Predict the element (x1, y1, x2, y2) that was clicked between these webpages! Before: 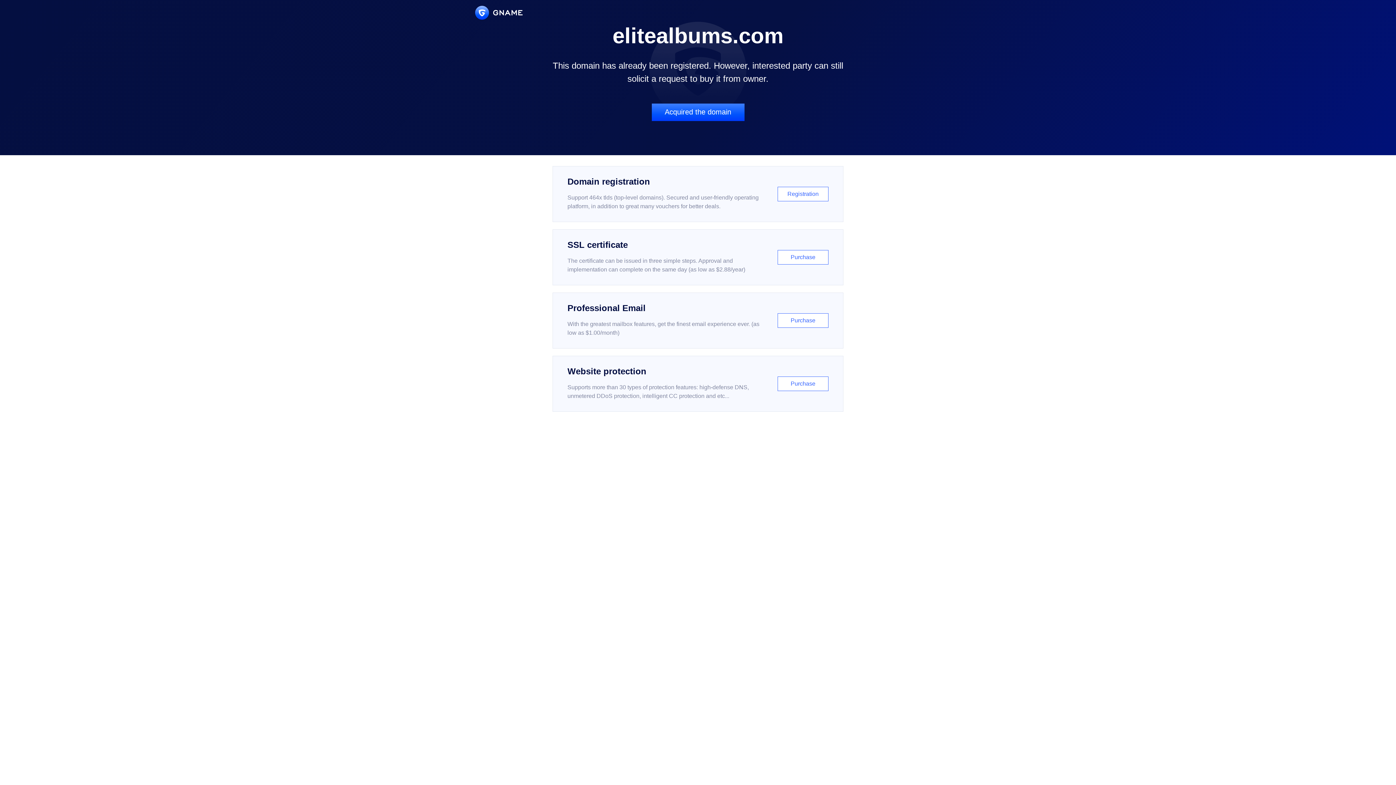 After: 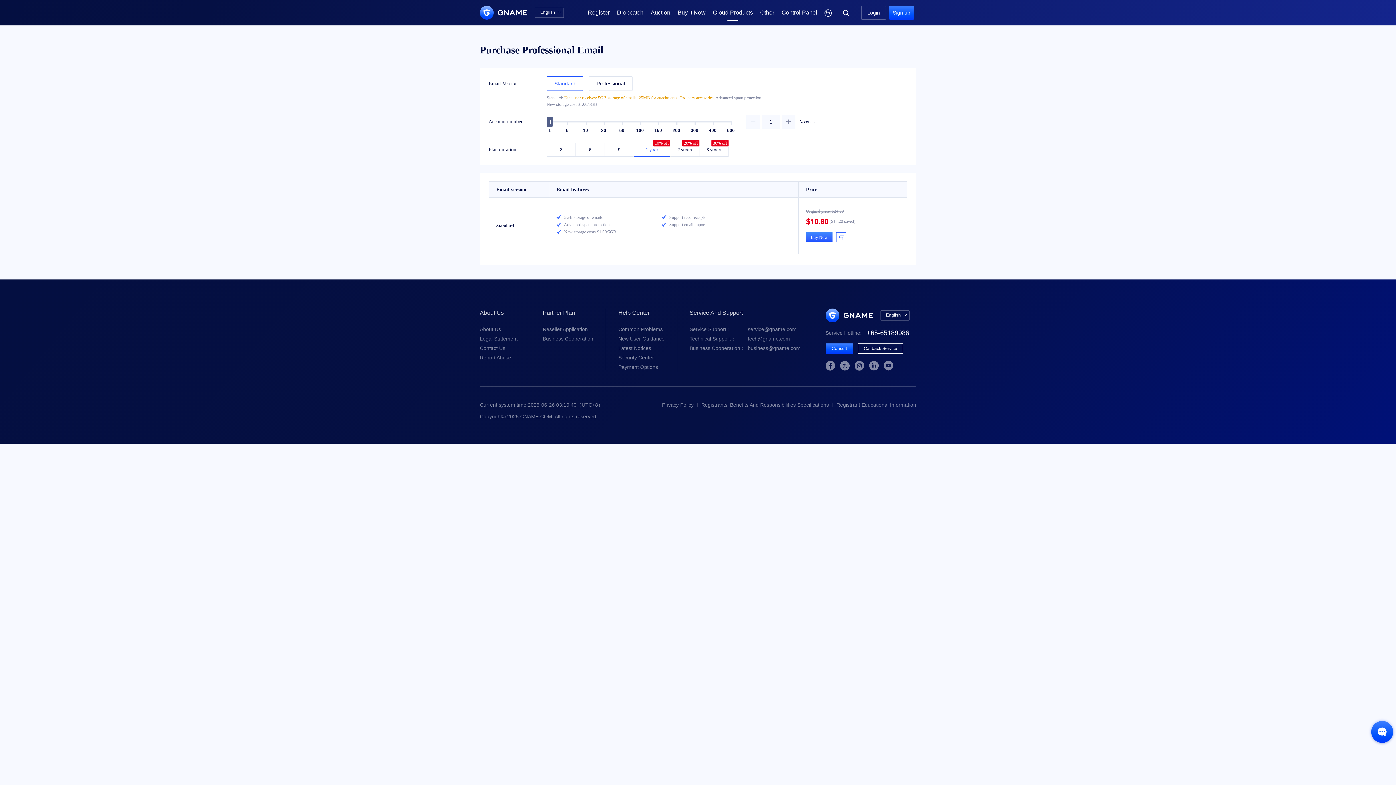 Action: label: Professional Email

With the greatest mailbox features, get the finest email experience ever. (as low as $1.00/month)

Purchase bbox: (552, 292, 843, 348)